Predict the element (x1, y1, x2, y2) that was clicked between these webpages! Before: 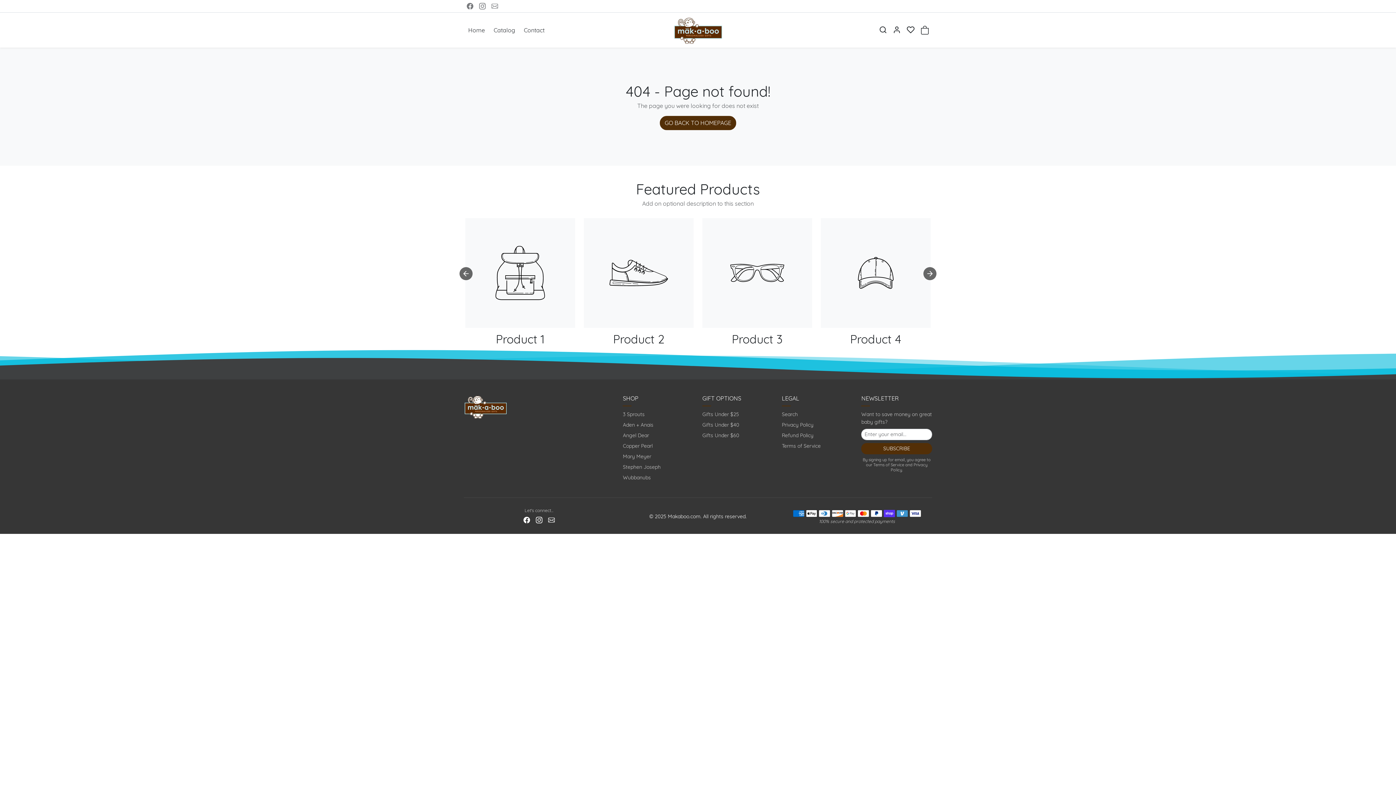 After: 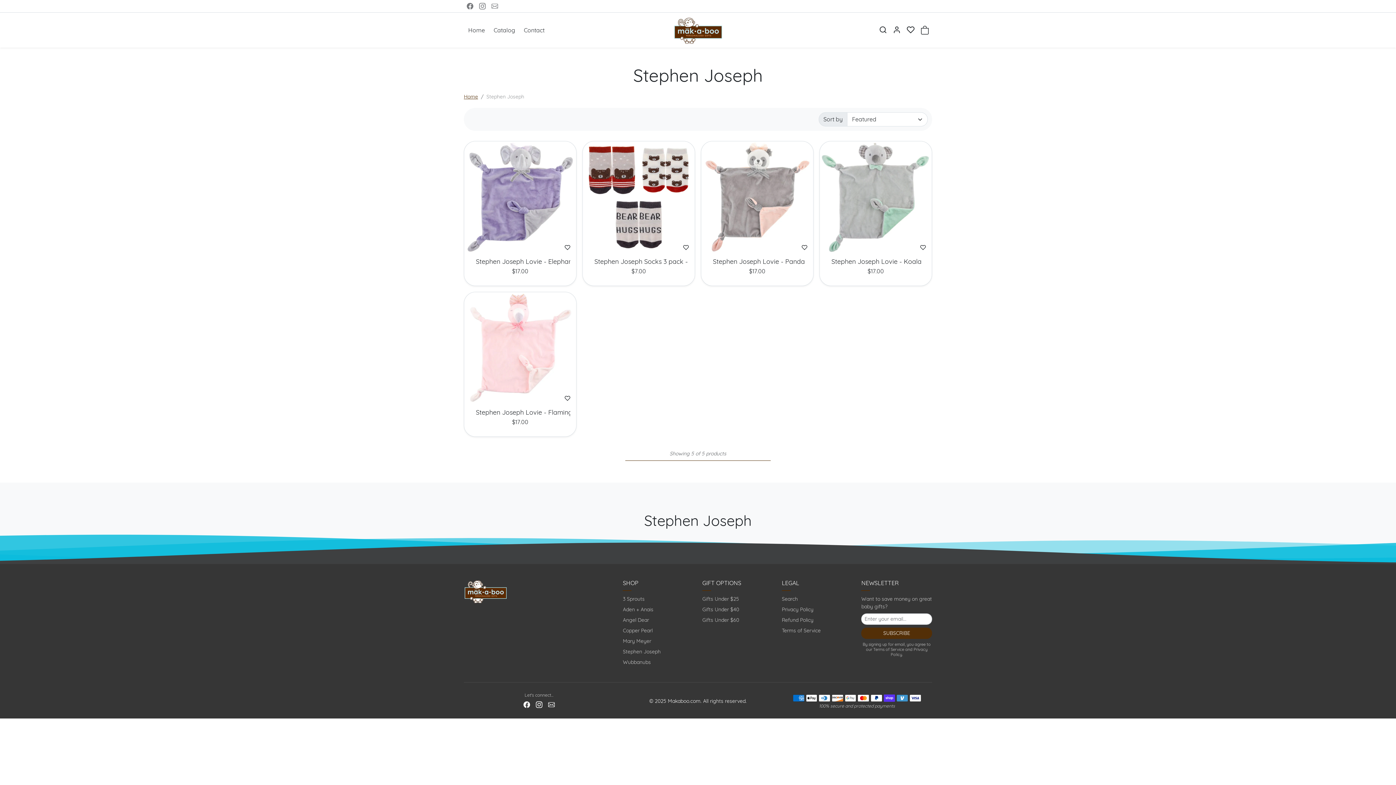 Action: label: Stephen Joseph bbox: (623, 462, 693, 472)